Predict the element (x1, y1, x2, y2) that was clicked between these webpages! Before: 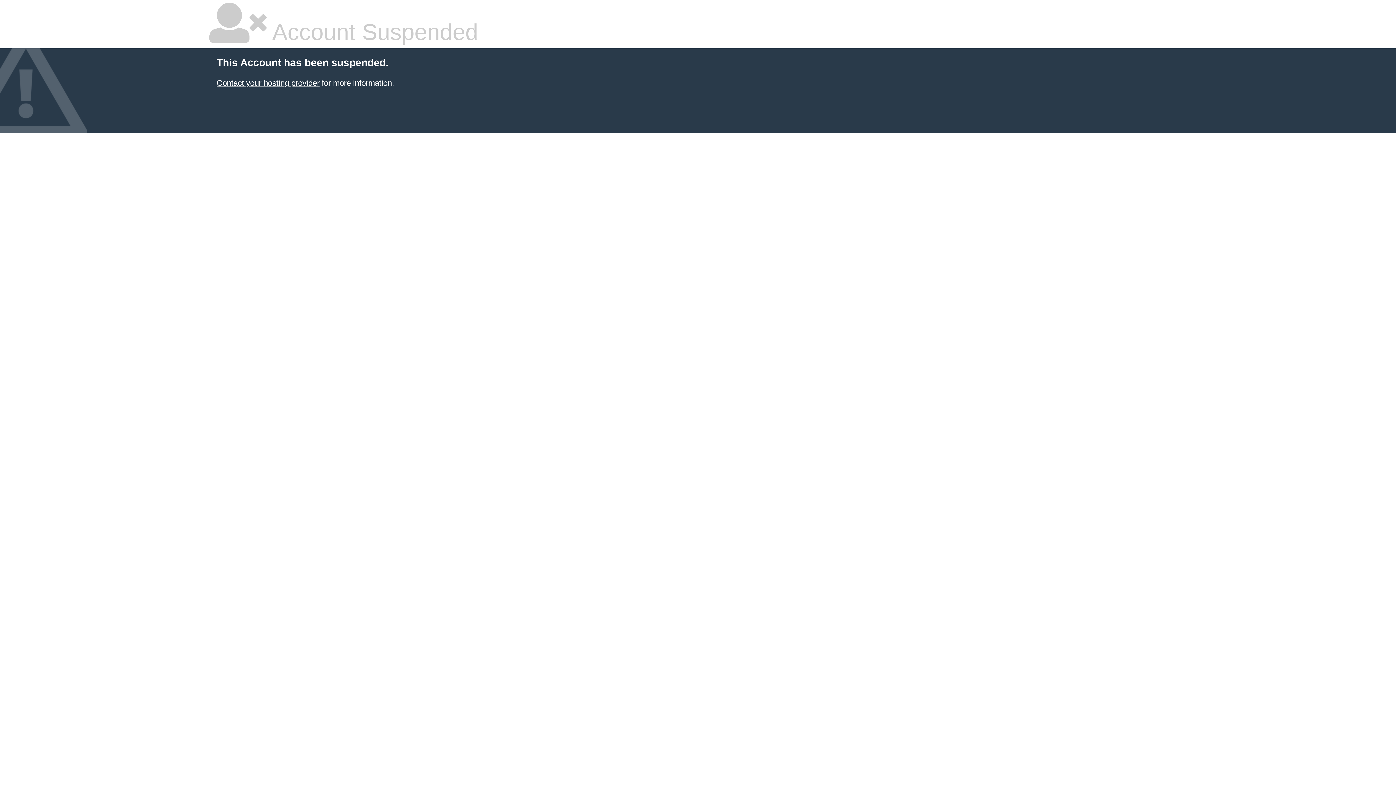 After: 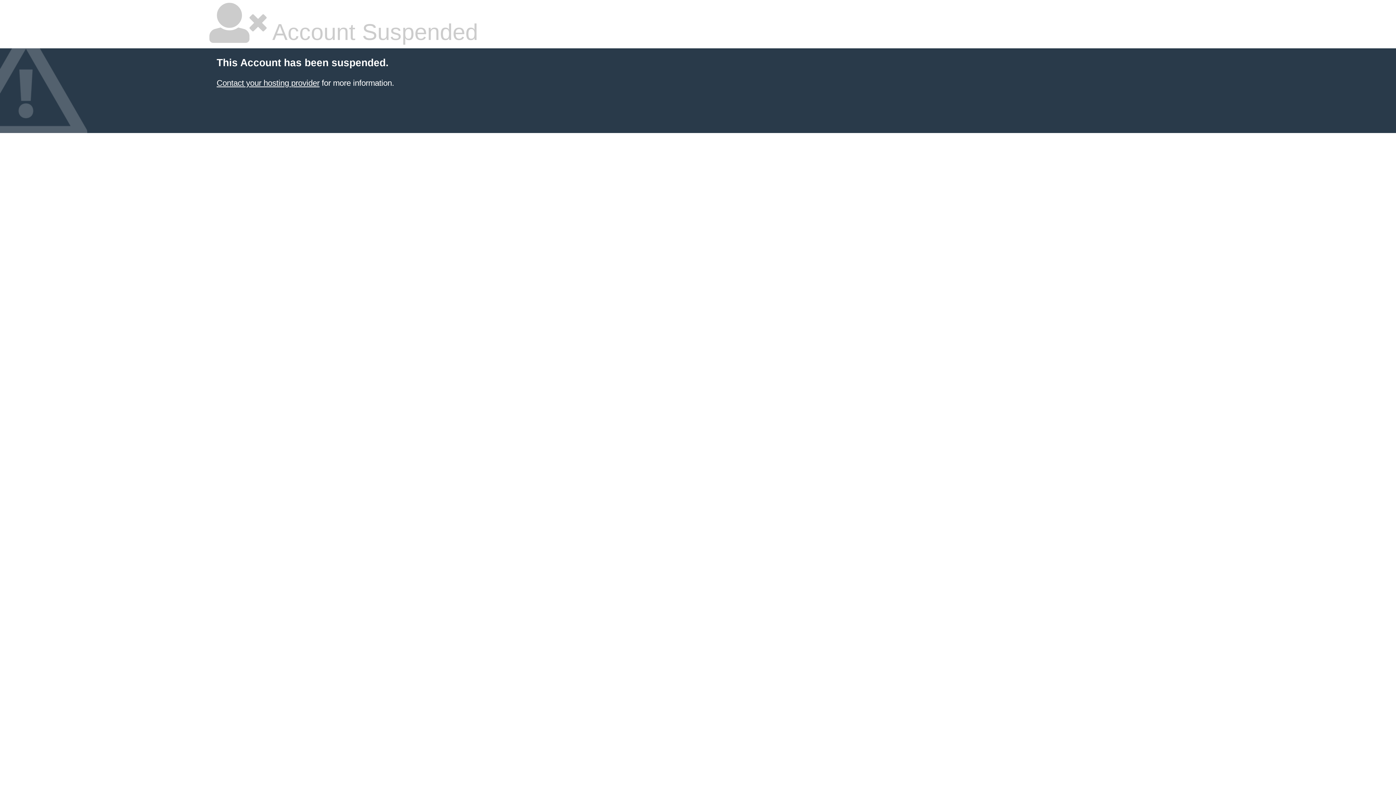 Action: bbox: (216, 78, 319, 87) label: Contact your hosting provider